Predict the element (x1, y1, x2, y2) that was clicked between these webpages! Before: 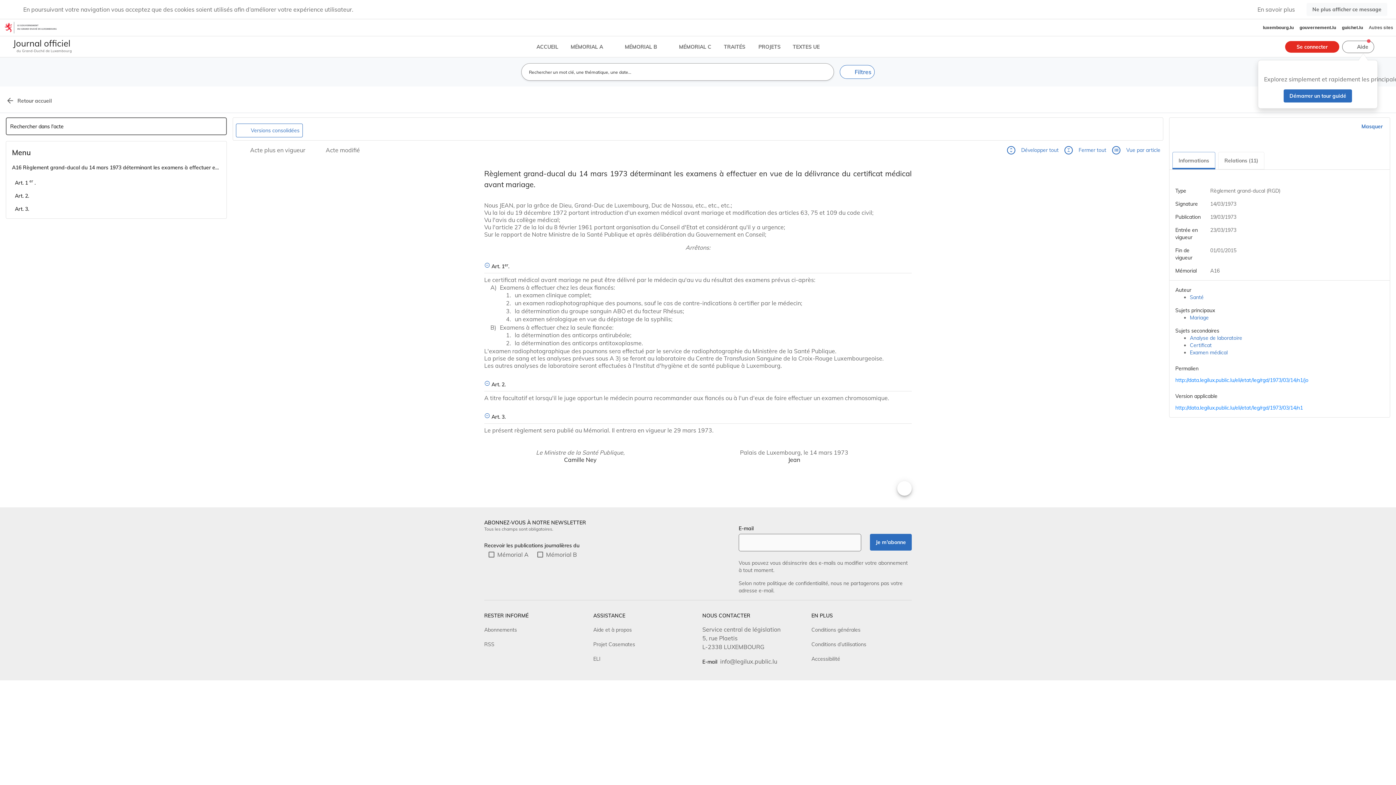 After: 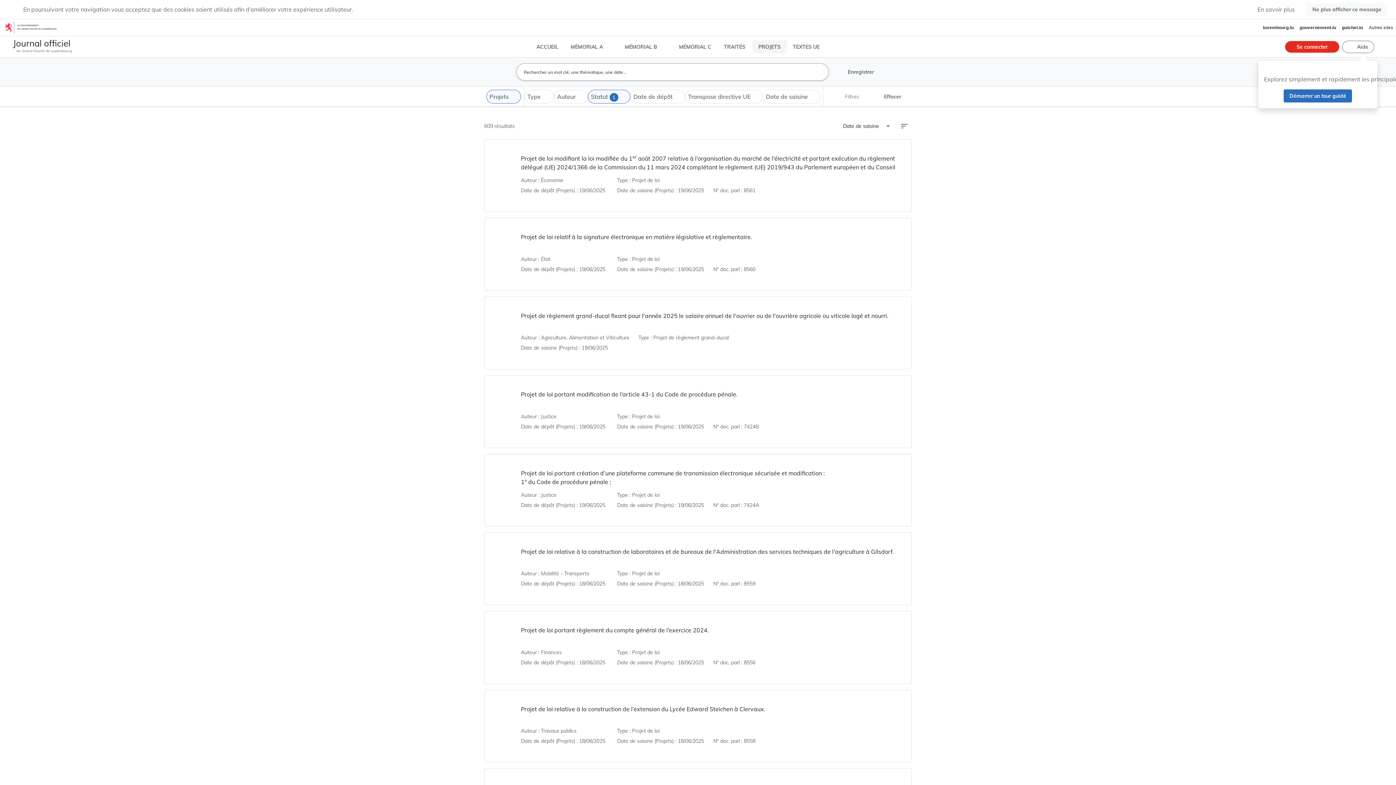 Action: bbox: (752, 40, 787, 53) label: PROJETS